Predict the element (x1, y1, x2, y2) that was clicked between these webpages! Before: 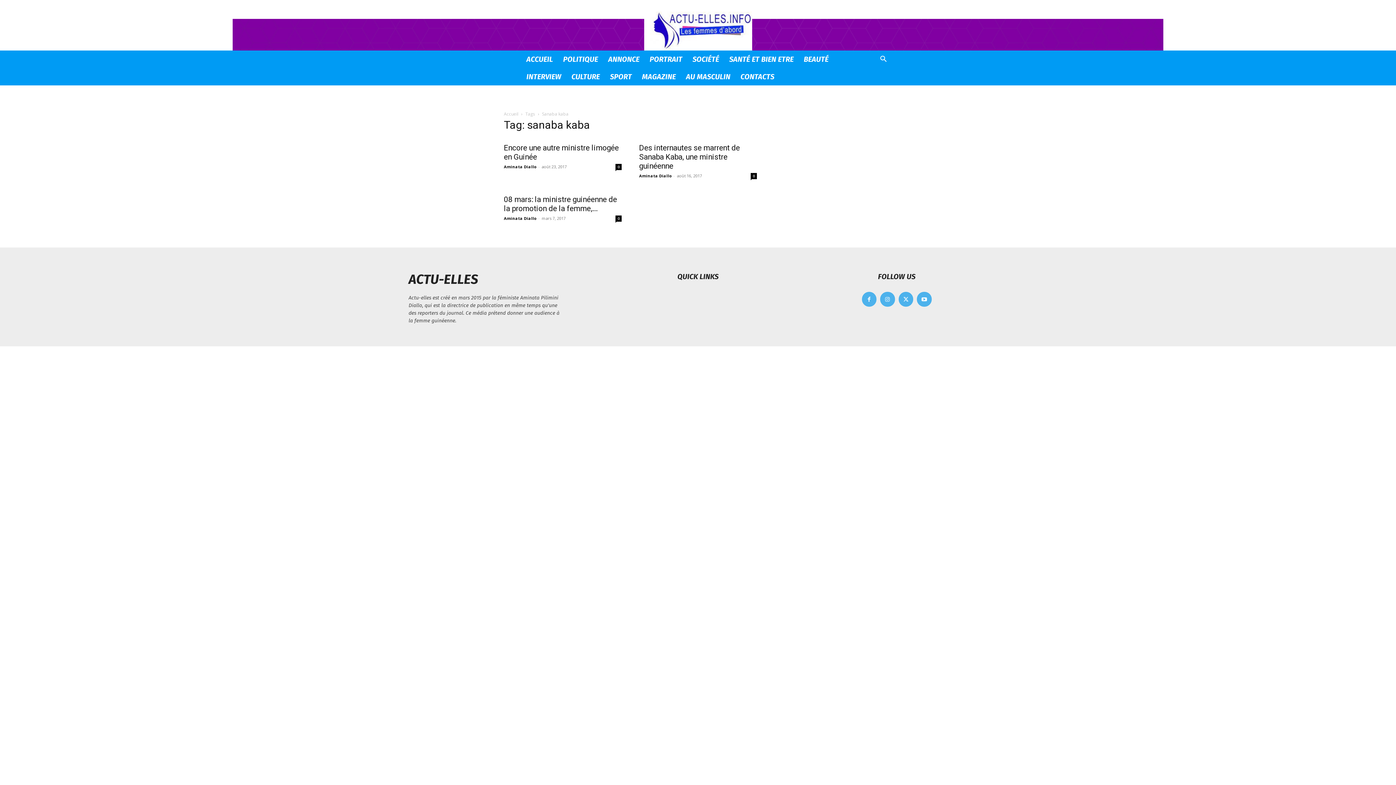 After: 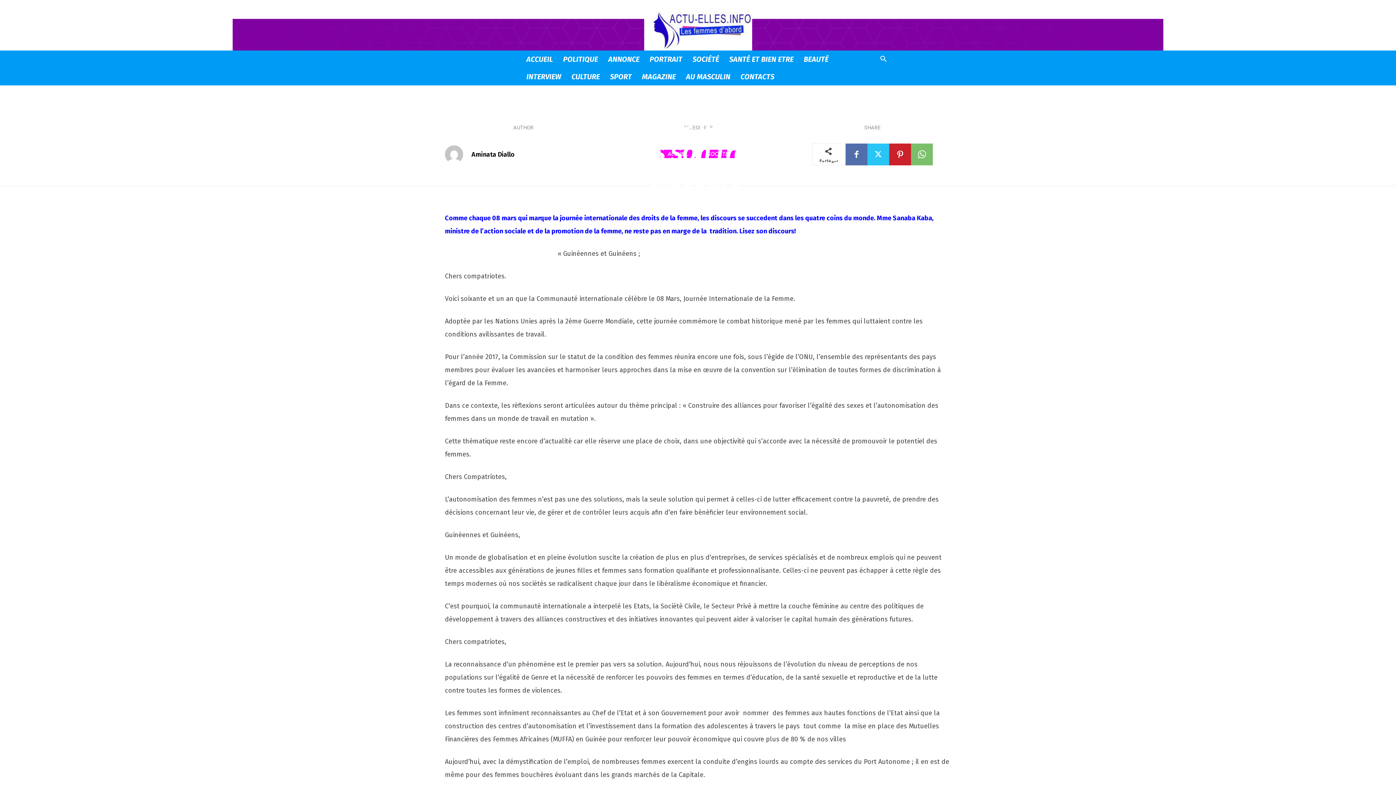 Action: bbox: (504, 195, 617, 213) label: 08 mars: la ministre guinéenne de la promotion de la femme,...